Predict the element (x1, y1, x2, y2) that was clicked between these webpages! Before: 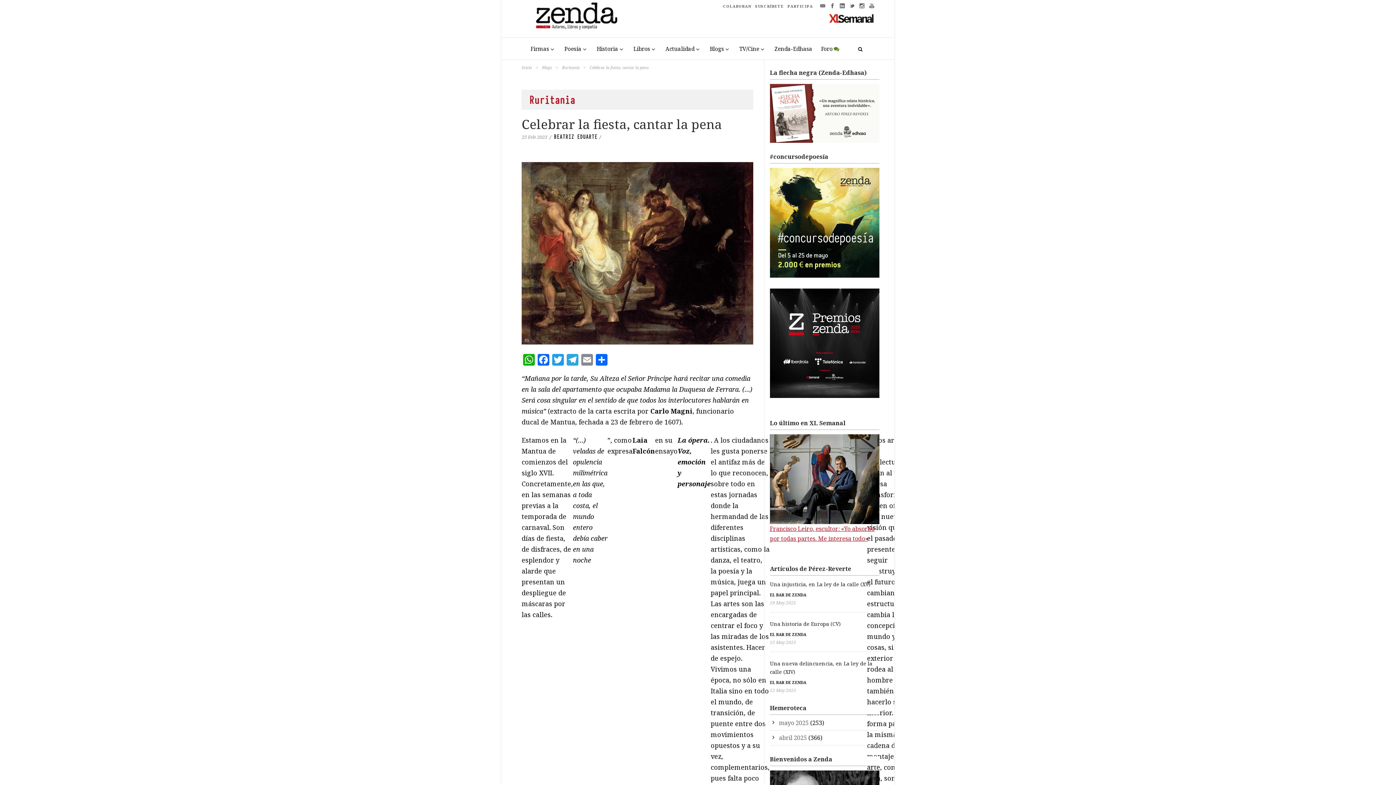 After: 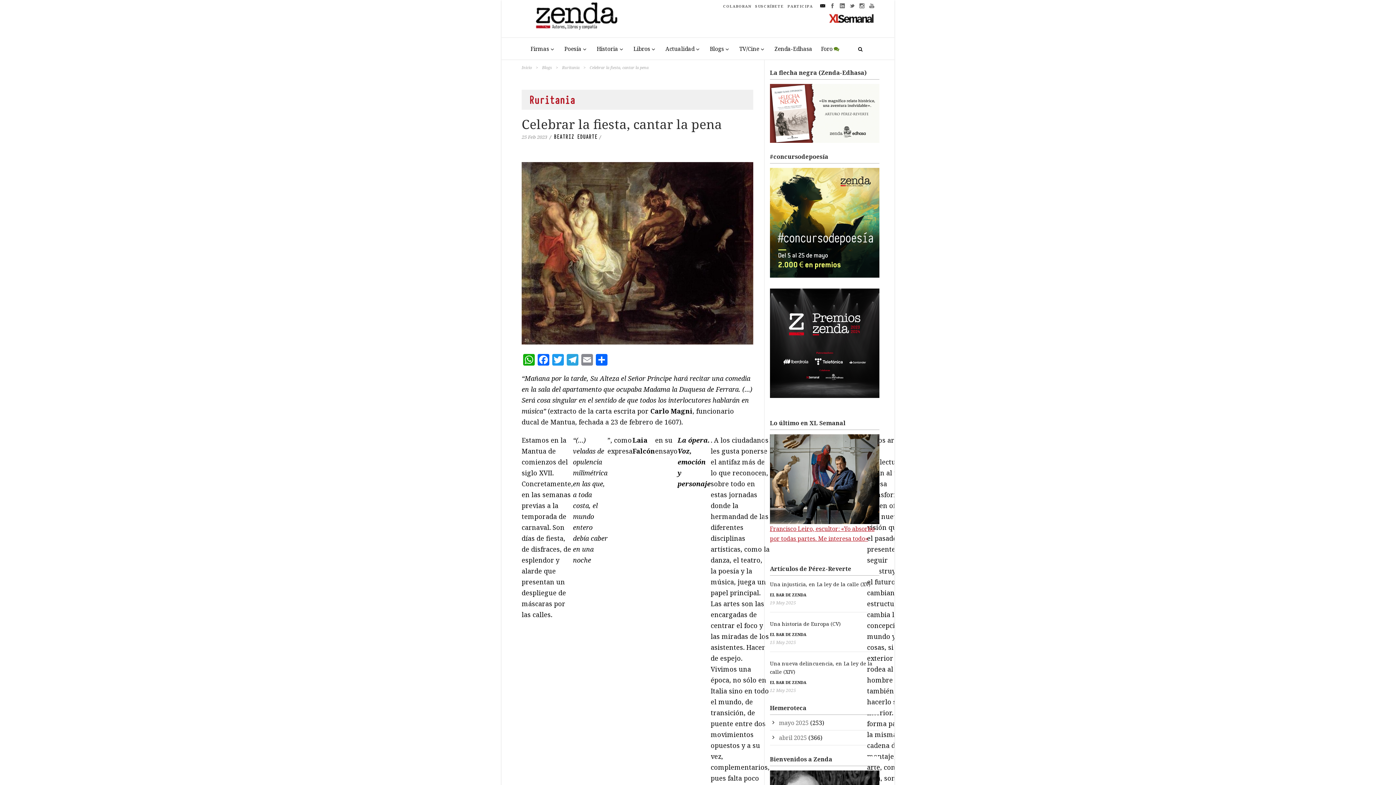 Action: bbox: (820, 1, 825, 9)